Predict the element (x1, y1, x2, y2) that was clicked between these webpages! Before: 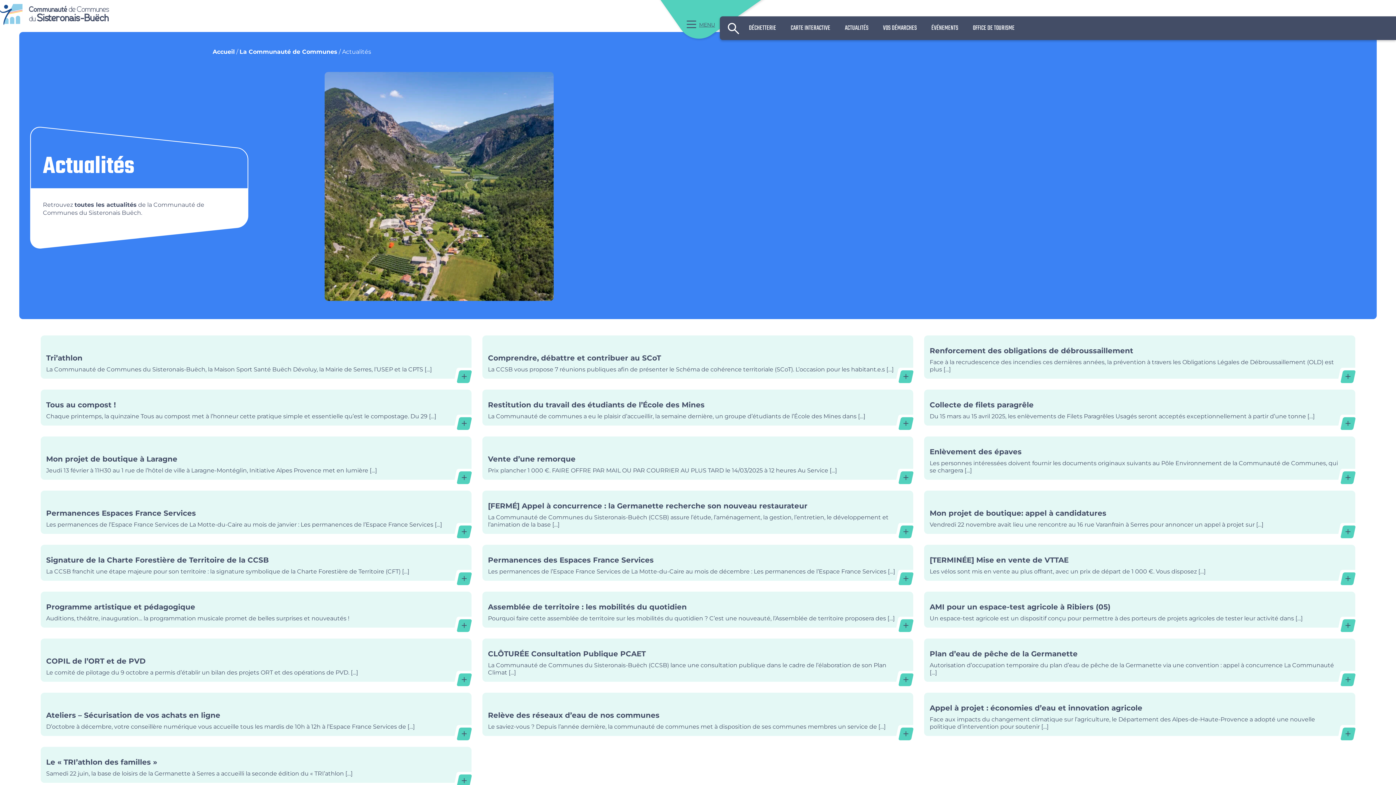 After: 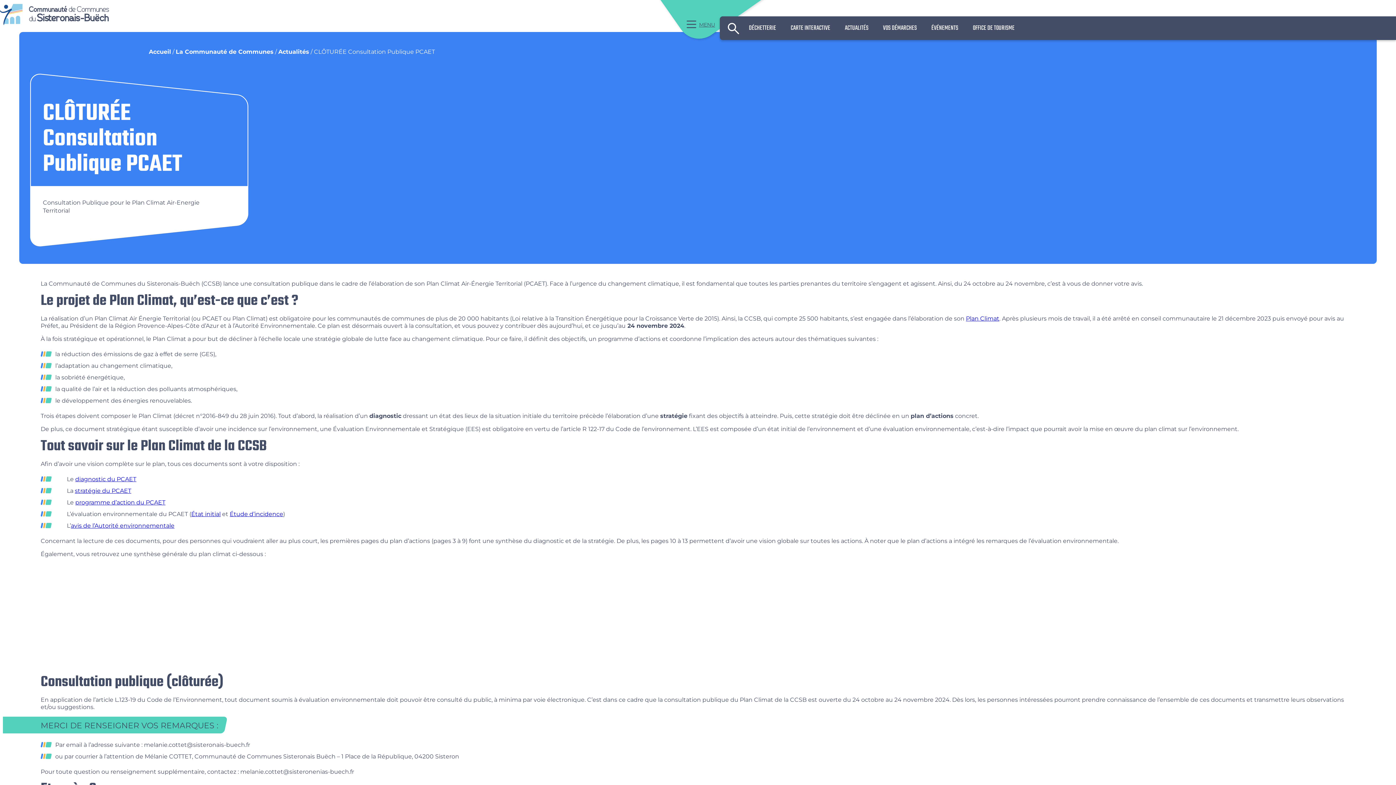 Action: bbox: (482, 638, 913, 682) label: CLÔTURÉE Consultation Publique PCAET